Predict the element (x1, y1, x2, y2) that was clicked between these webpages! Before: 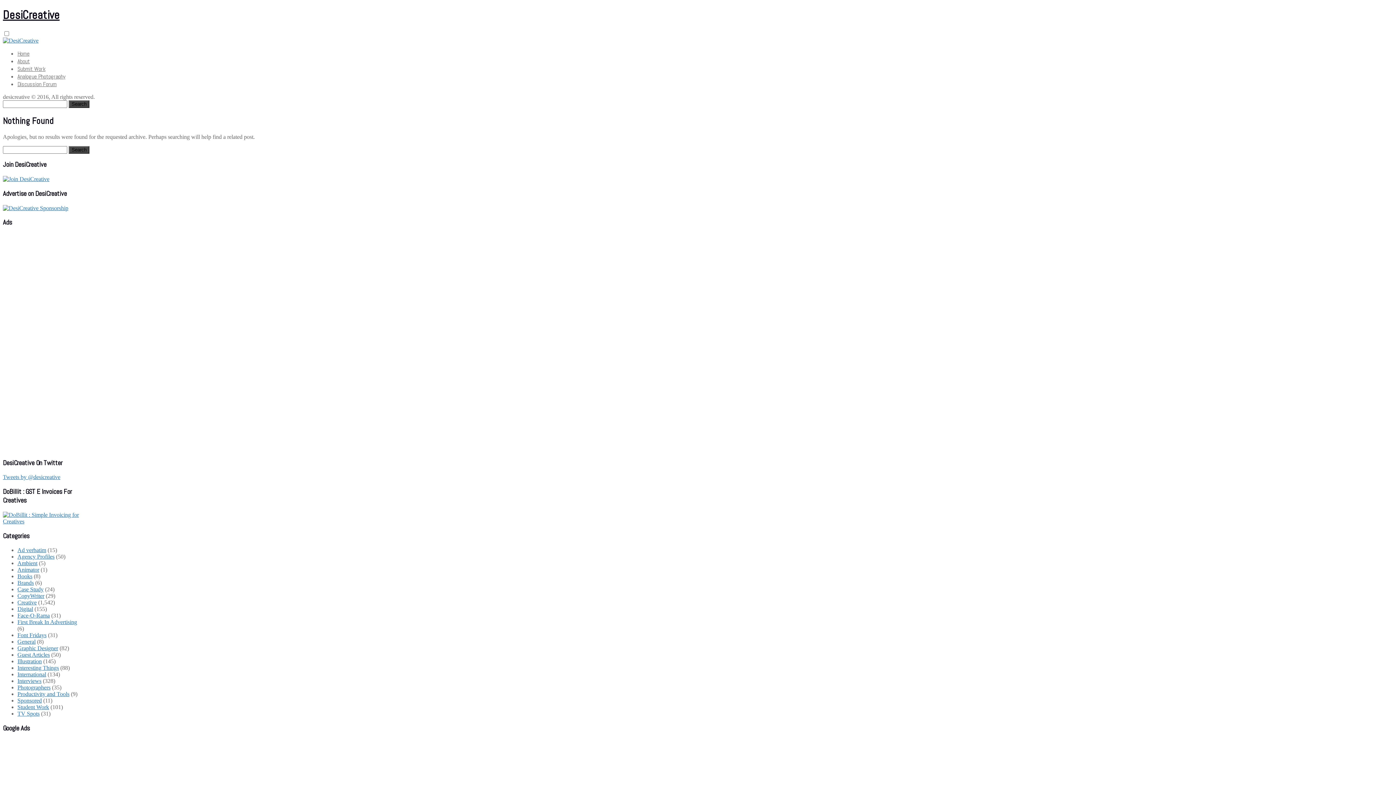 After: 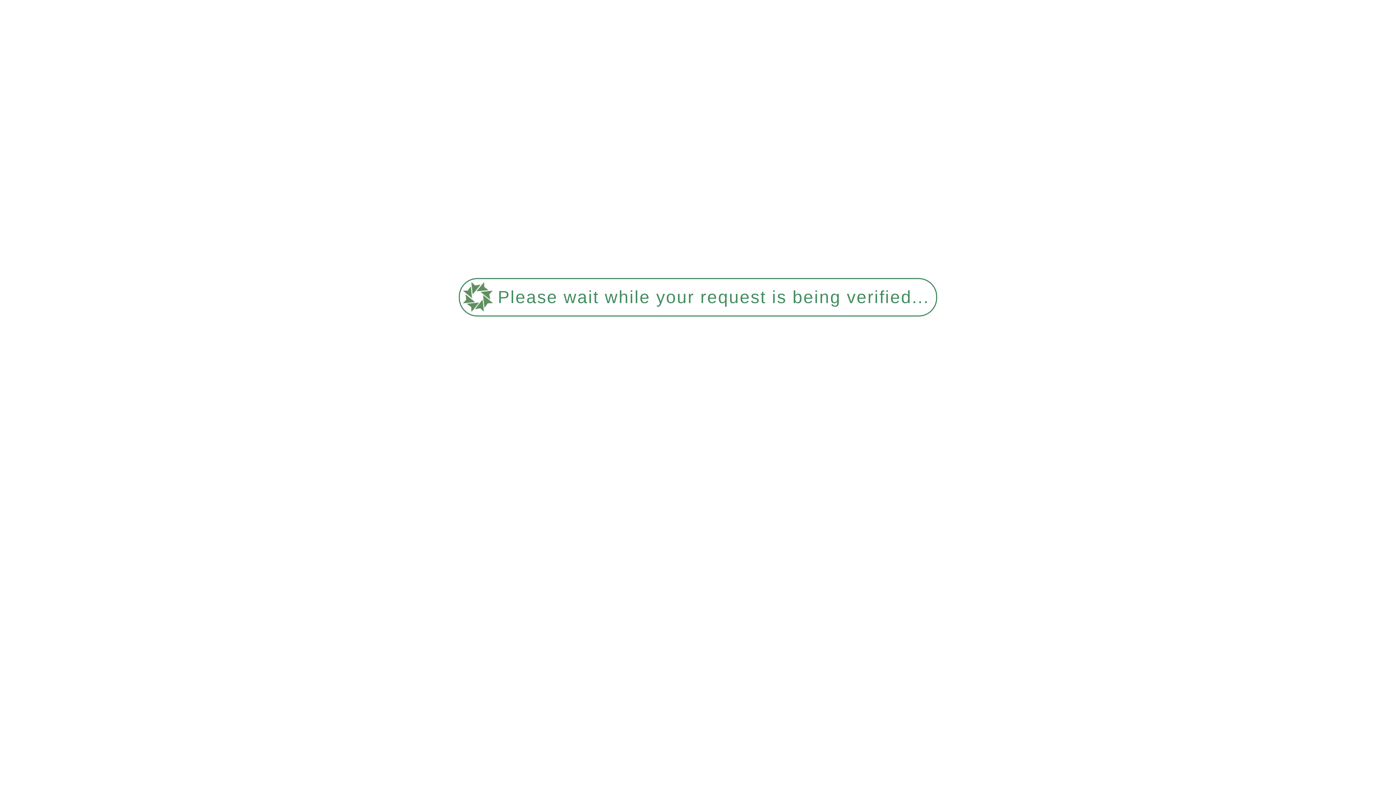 Action: label: First Break In Advertising bbox: (17, 619, 77, 625)